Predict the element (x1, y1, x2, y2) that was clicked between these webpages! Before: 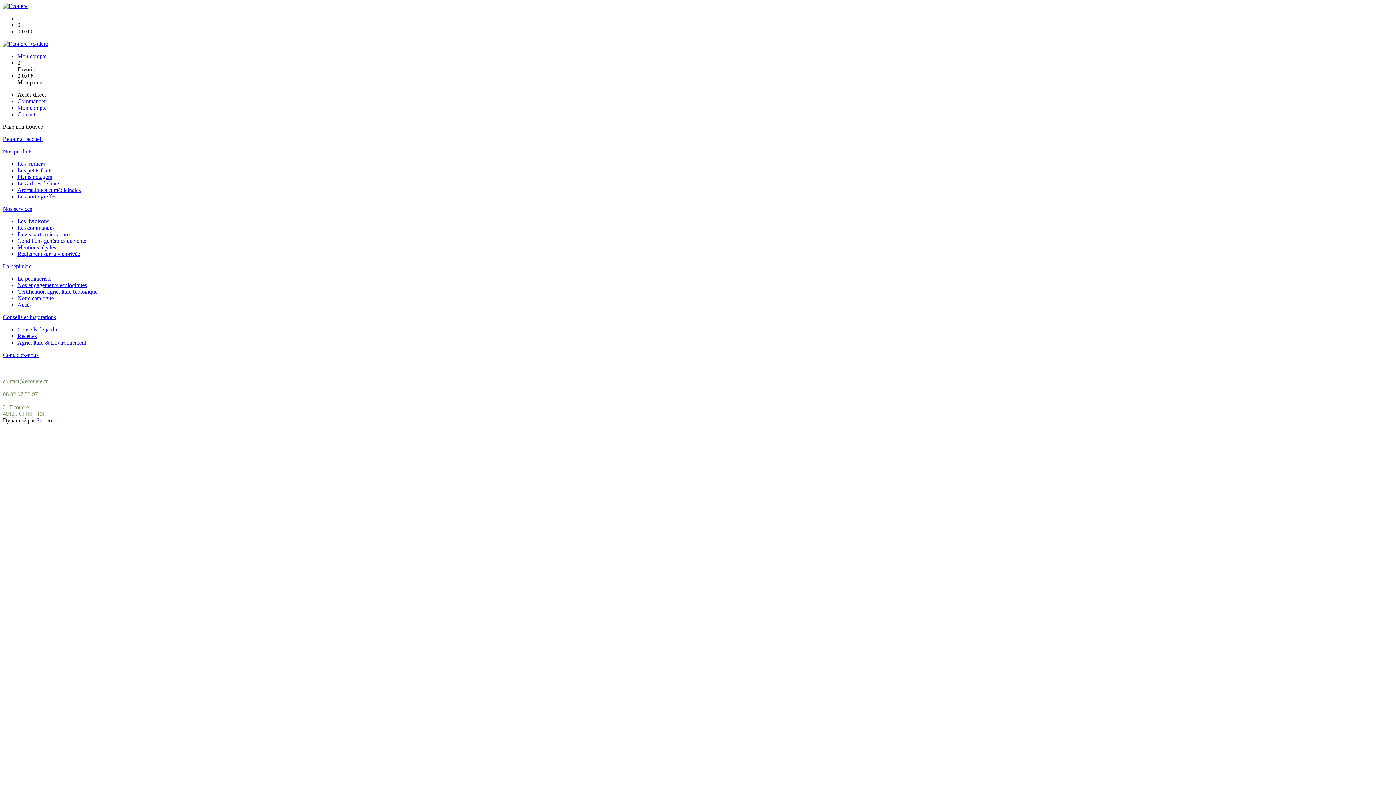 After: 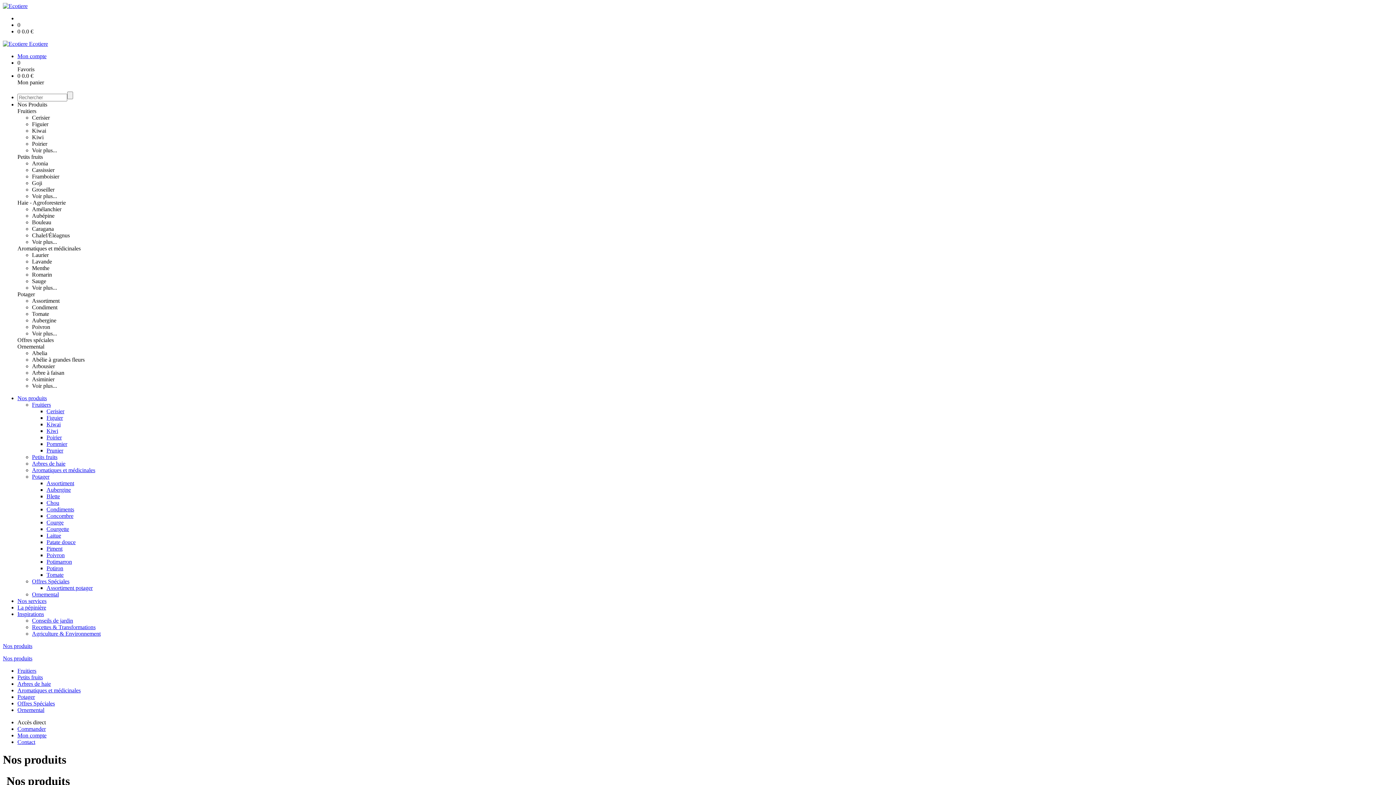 Action: label: Nos produits bbox: (2, 148, 32, 154)